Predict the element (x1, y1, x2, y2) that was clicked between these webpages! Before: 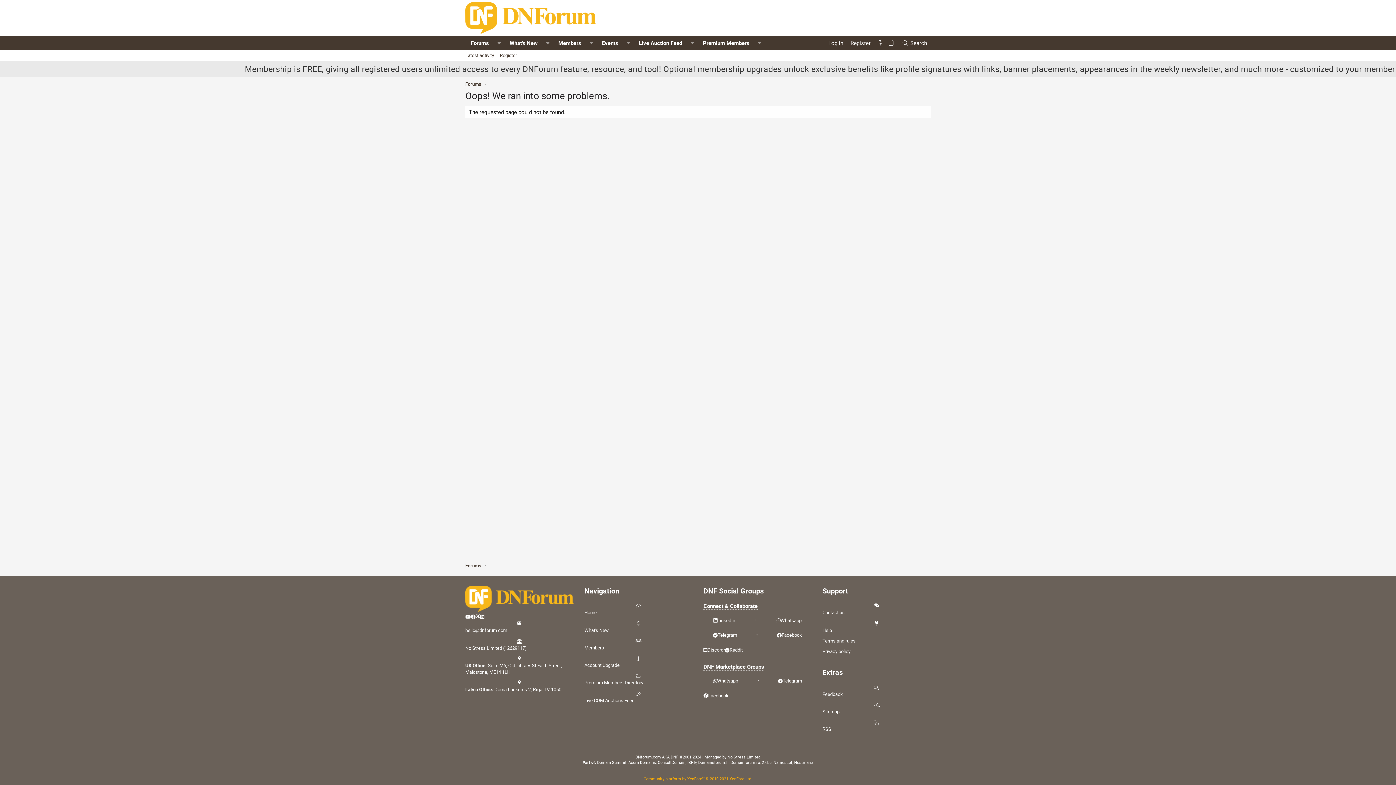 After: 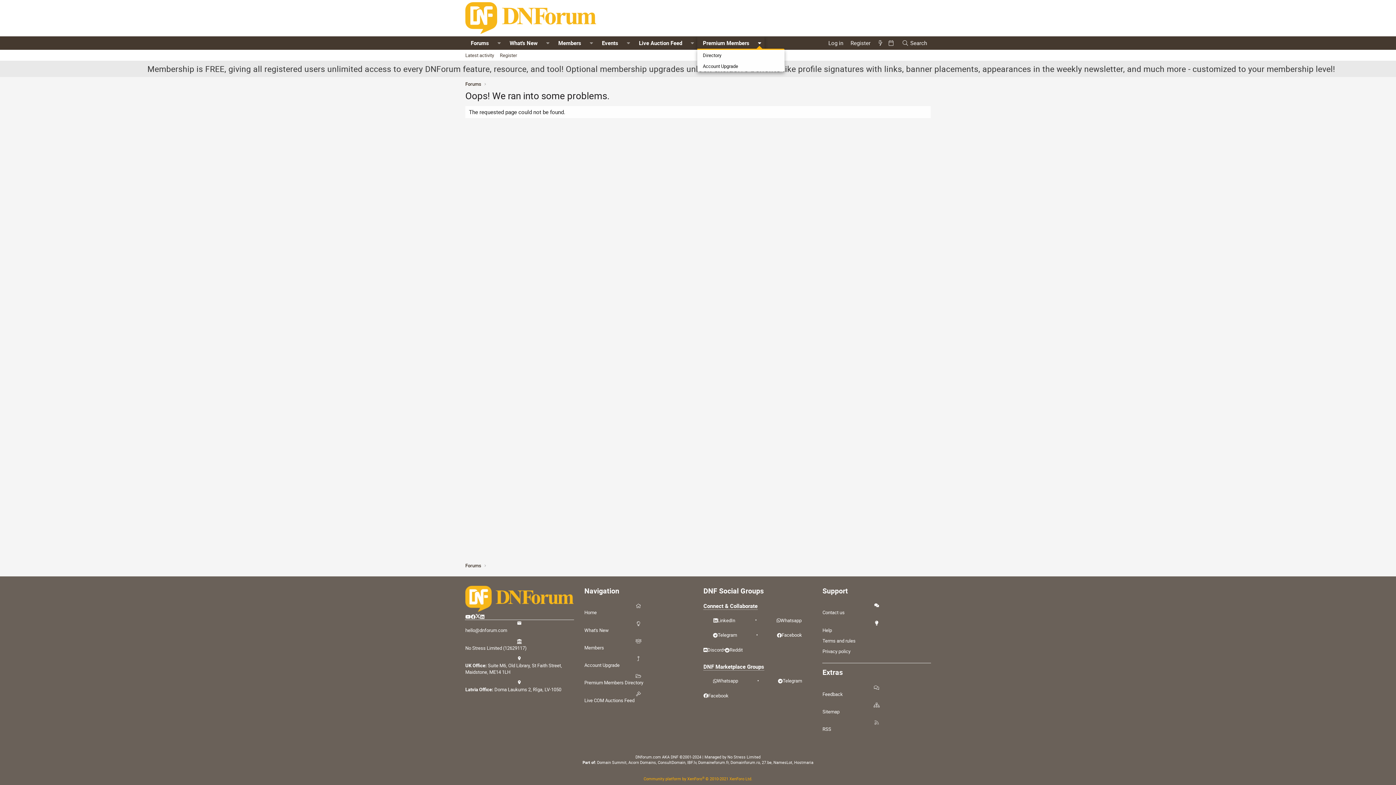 Action: label: Toggle expanded bbox: (754, 36, 764, 49)